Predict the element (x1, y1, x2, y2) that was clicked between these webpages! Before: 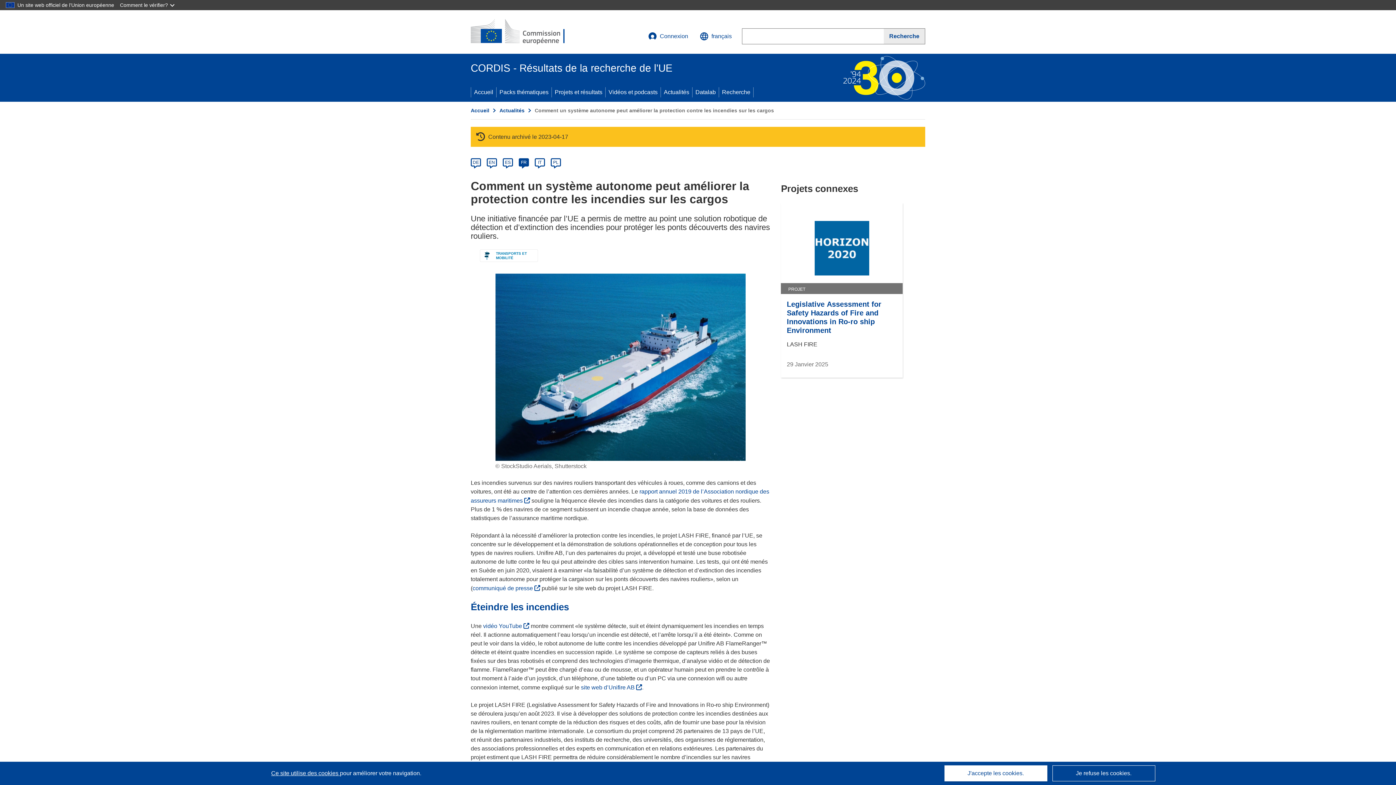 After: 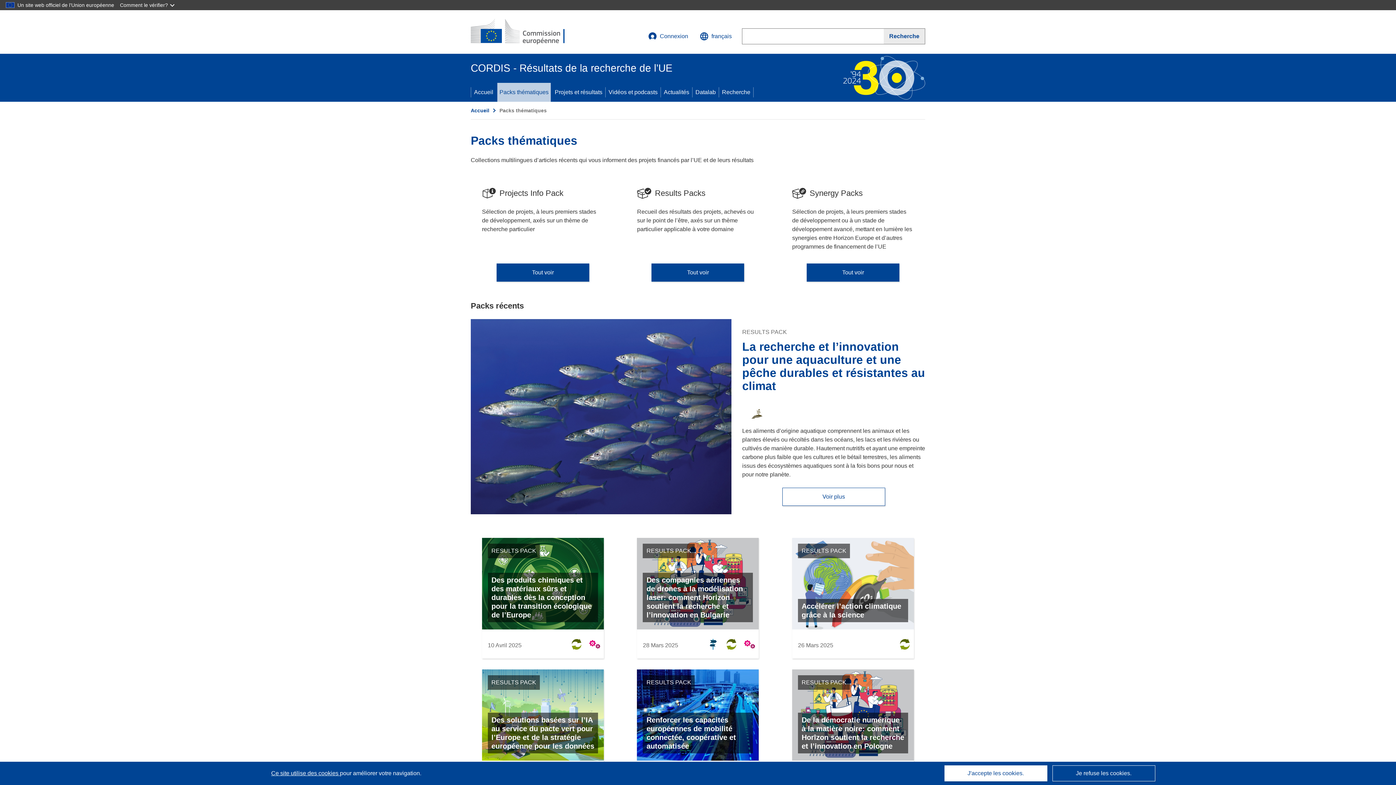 Action: label: Packs thématiques bbox: (496, 82, 551, 101)